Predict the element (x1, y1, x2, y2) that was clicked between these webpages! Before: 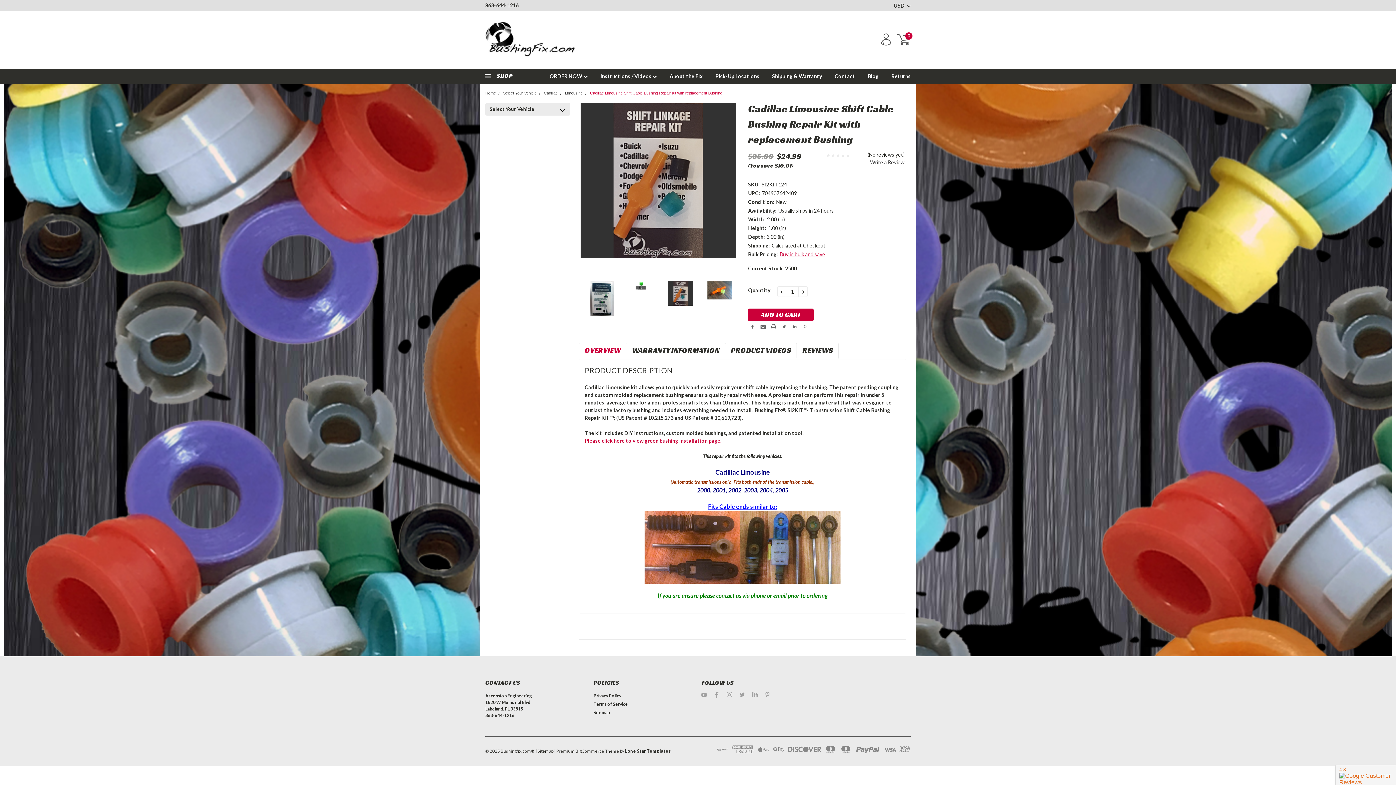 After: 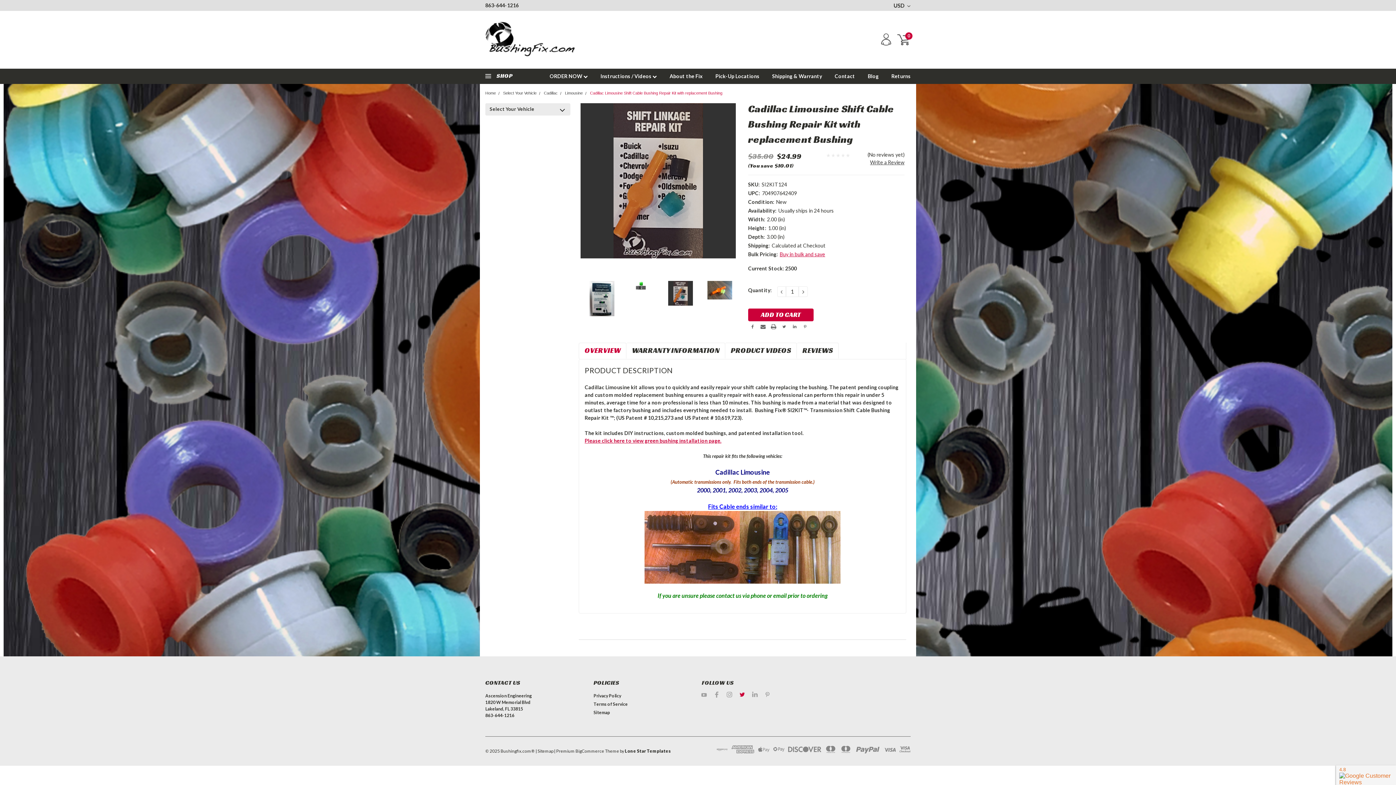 Action: bbox: (737, 690, 746, 699)